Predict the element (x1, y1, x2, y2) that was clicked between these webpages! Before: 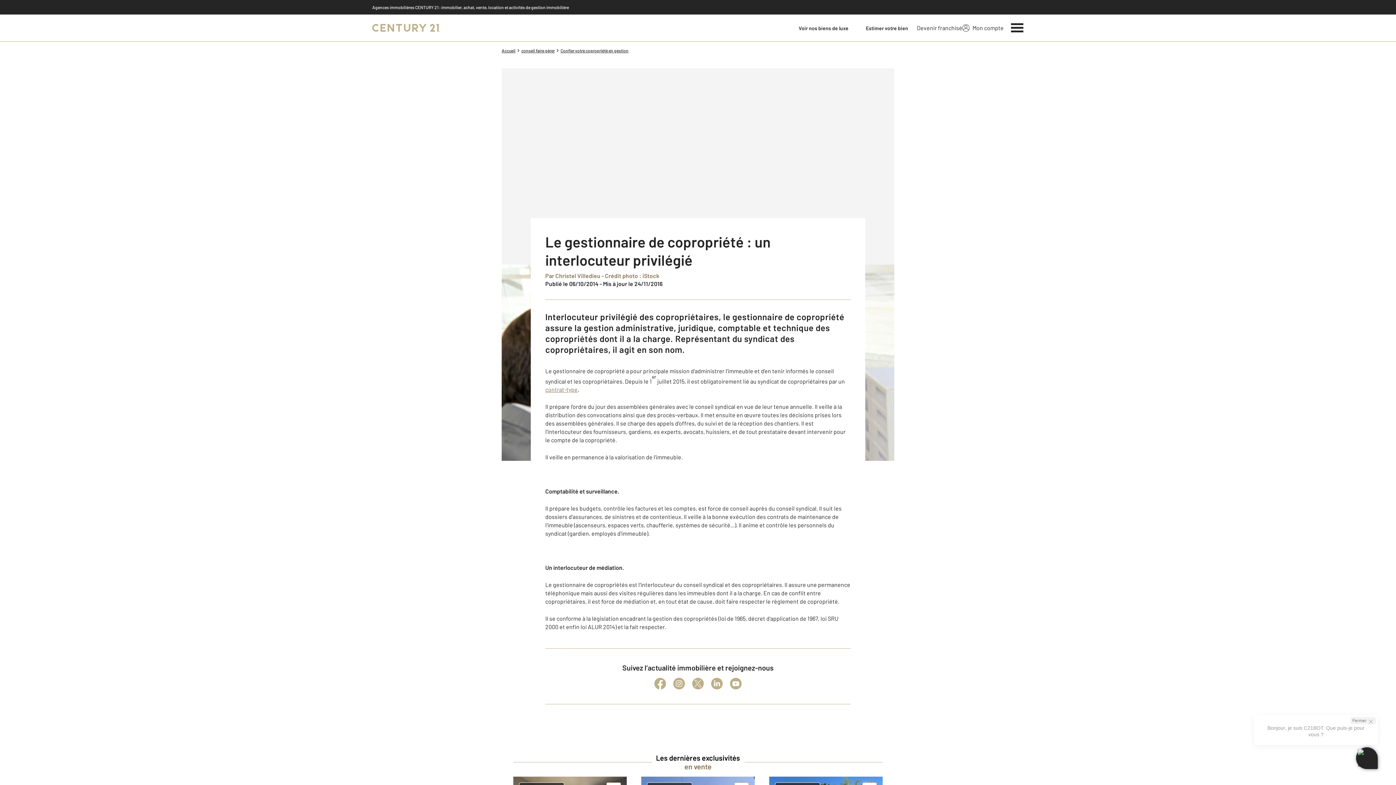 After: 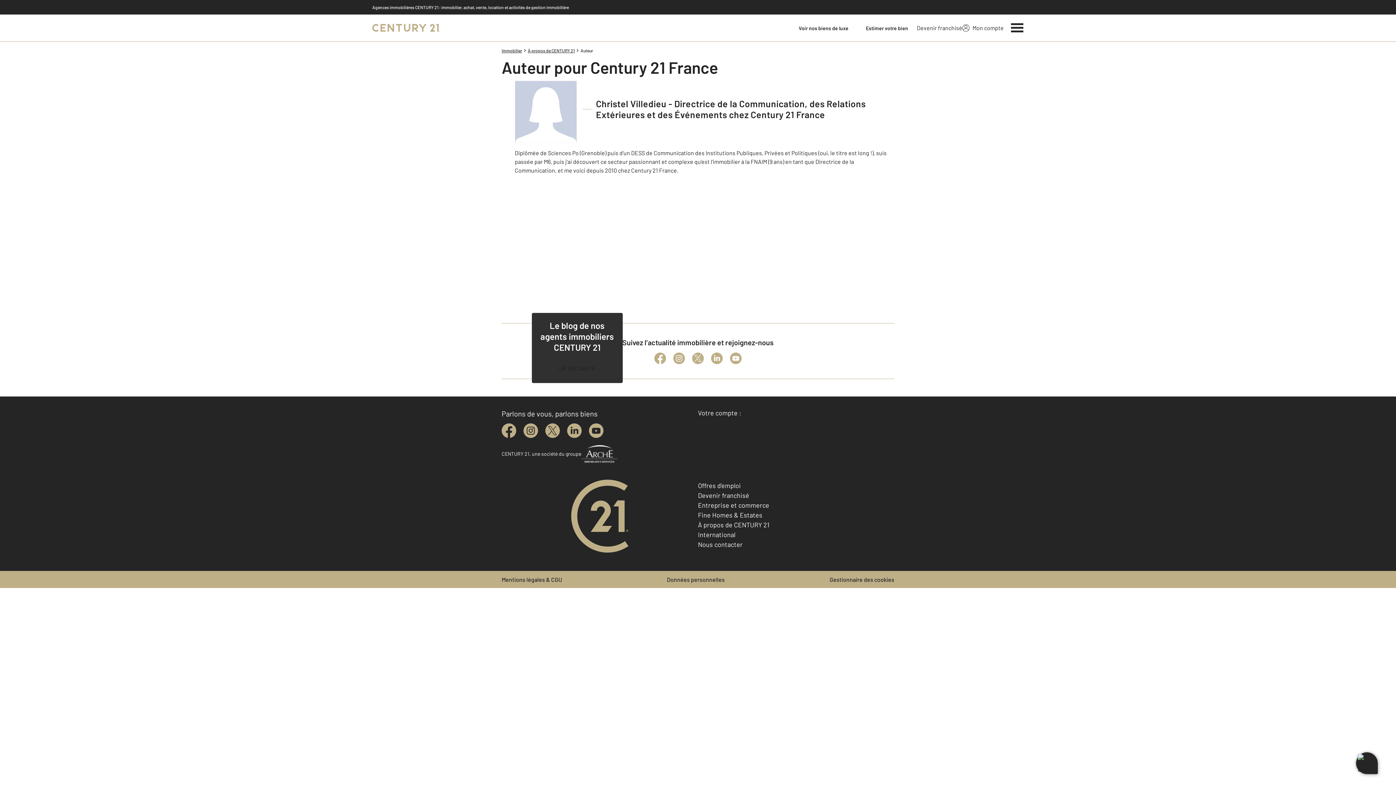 Action: bbox: (555, 272, 600, 279) label: Christel Villedieu